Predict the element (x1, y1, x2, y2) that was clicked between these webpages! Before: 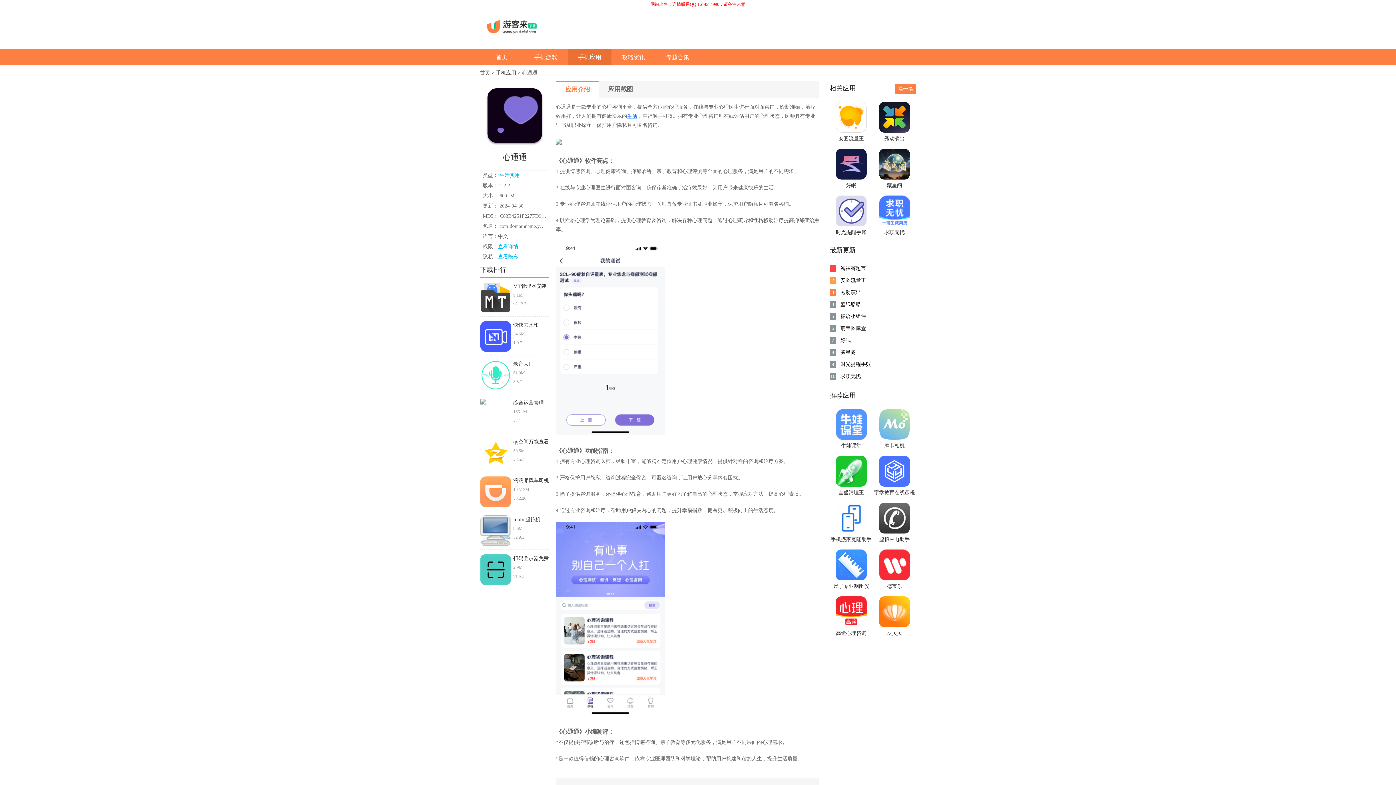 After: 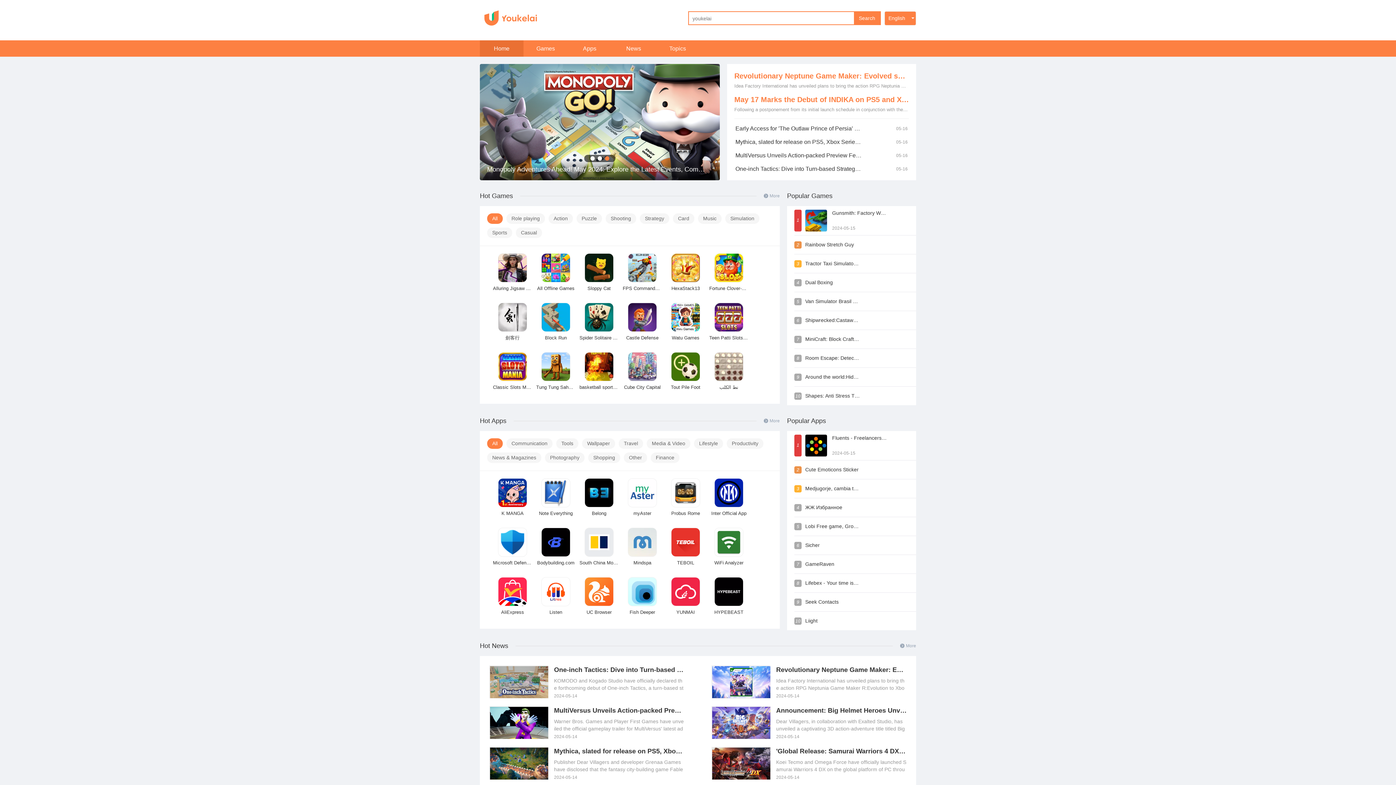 Action: label: 首页 bbox: (480, 70, 490, 75)